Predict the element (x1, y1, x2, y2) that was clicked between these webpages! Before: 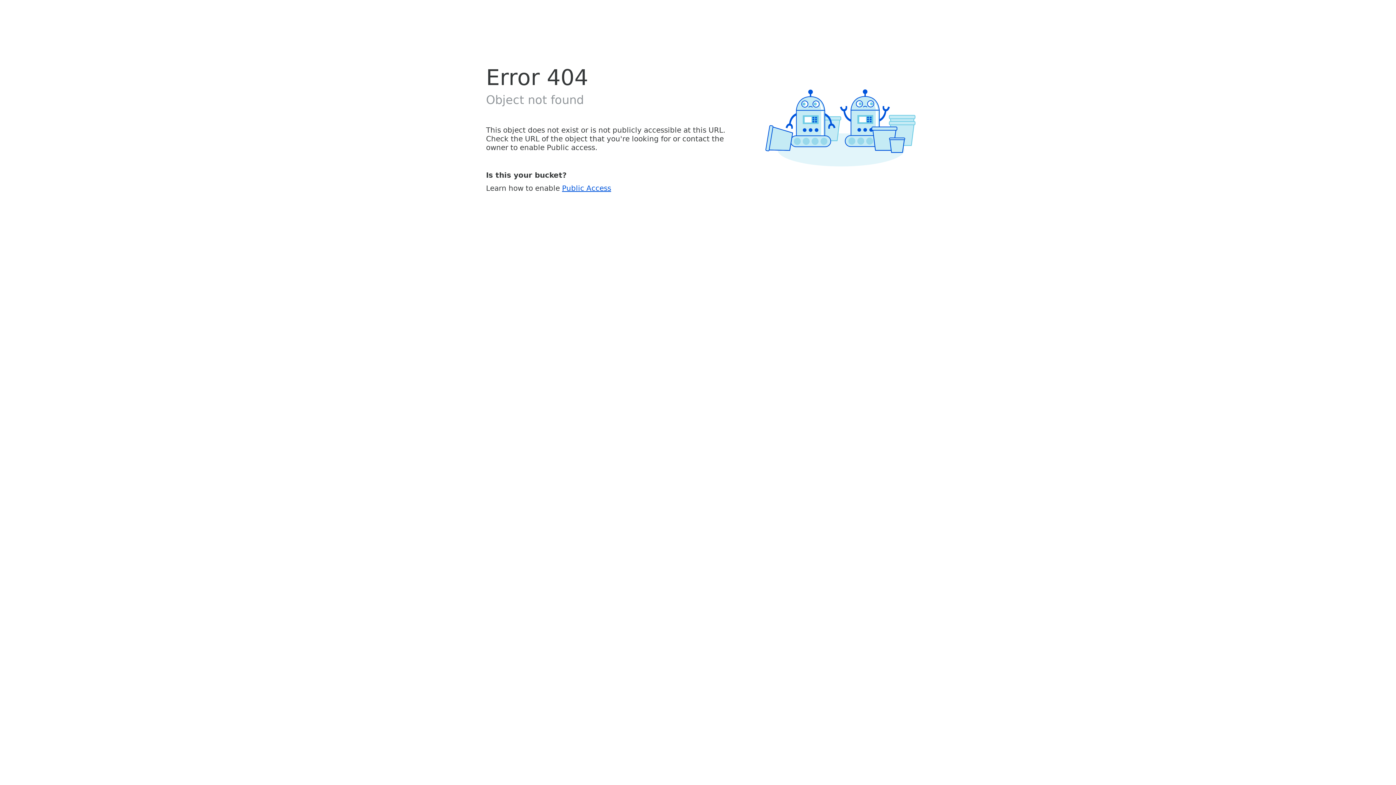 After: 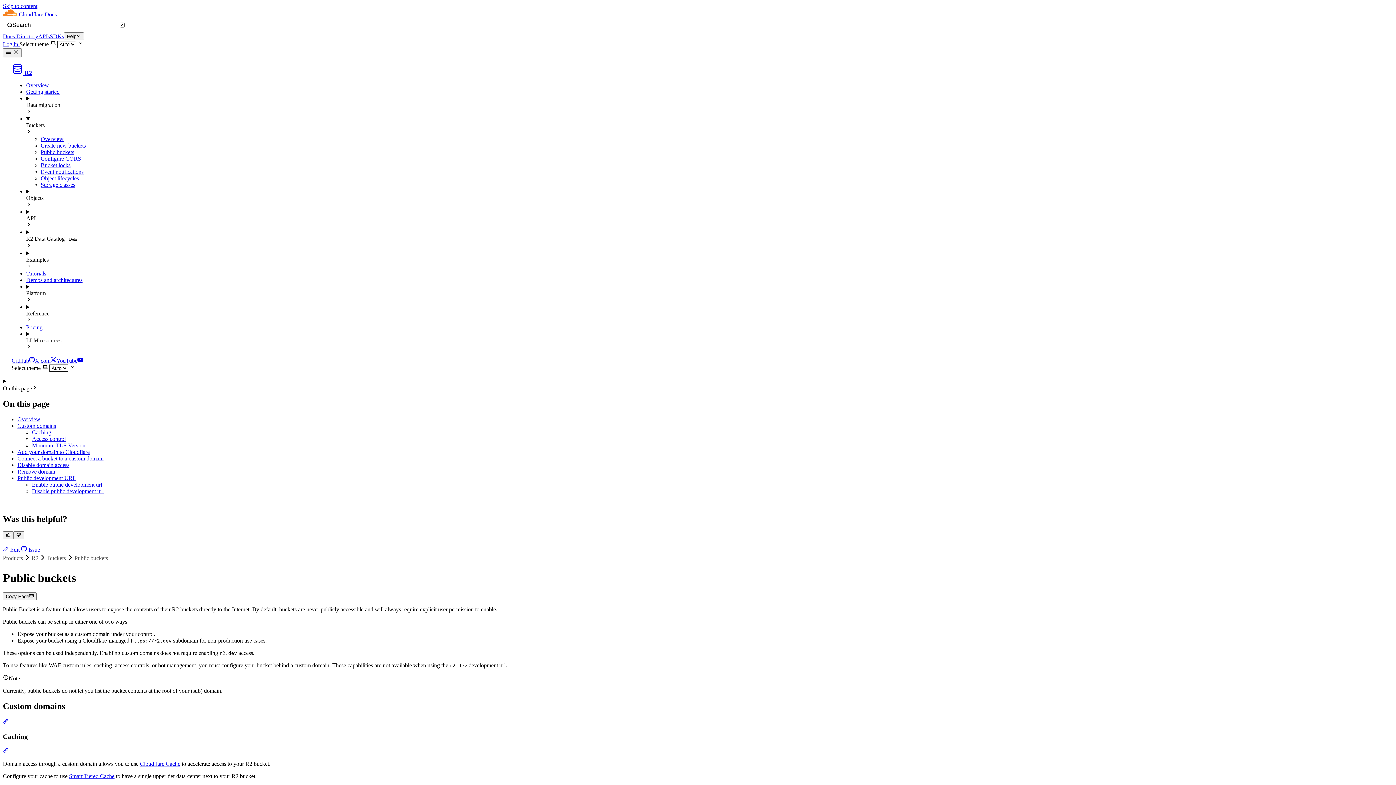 Action: bbox: (562, 183, 611, 192) label: Public Access